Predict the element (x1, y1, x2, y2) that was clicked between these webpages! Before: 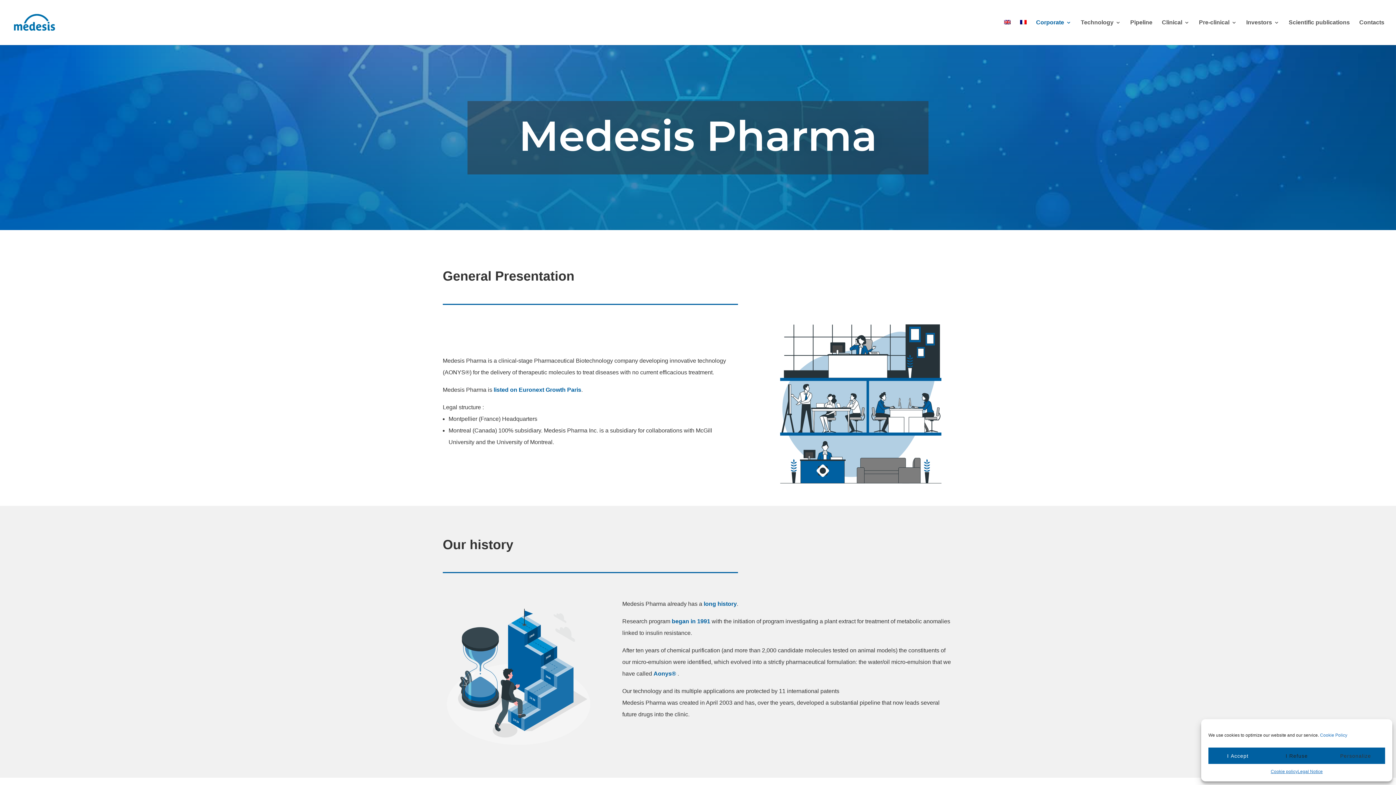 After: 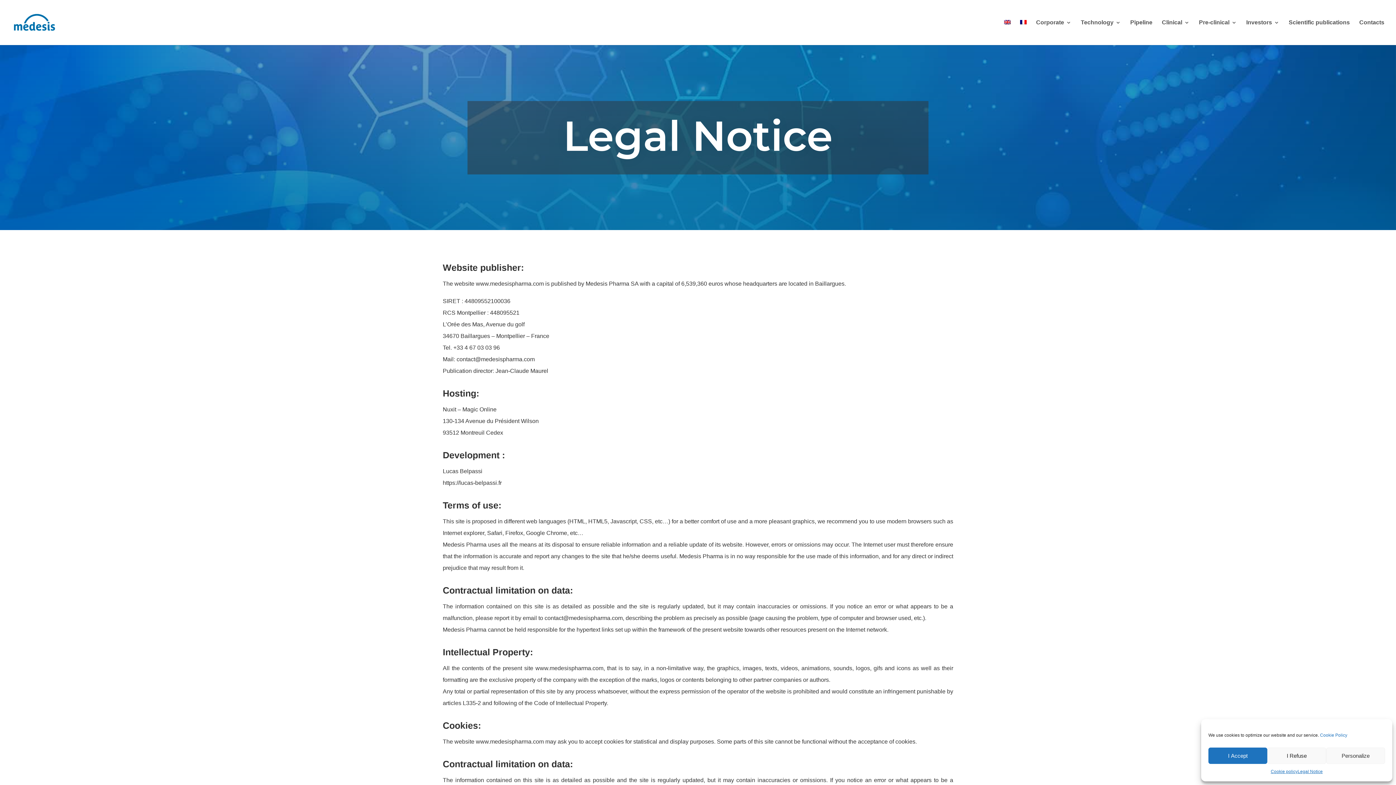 Action: label: Legal Notice bbox: (1297, 768, 1323, 776)